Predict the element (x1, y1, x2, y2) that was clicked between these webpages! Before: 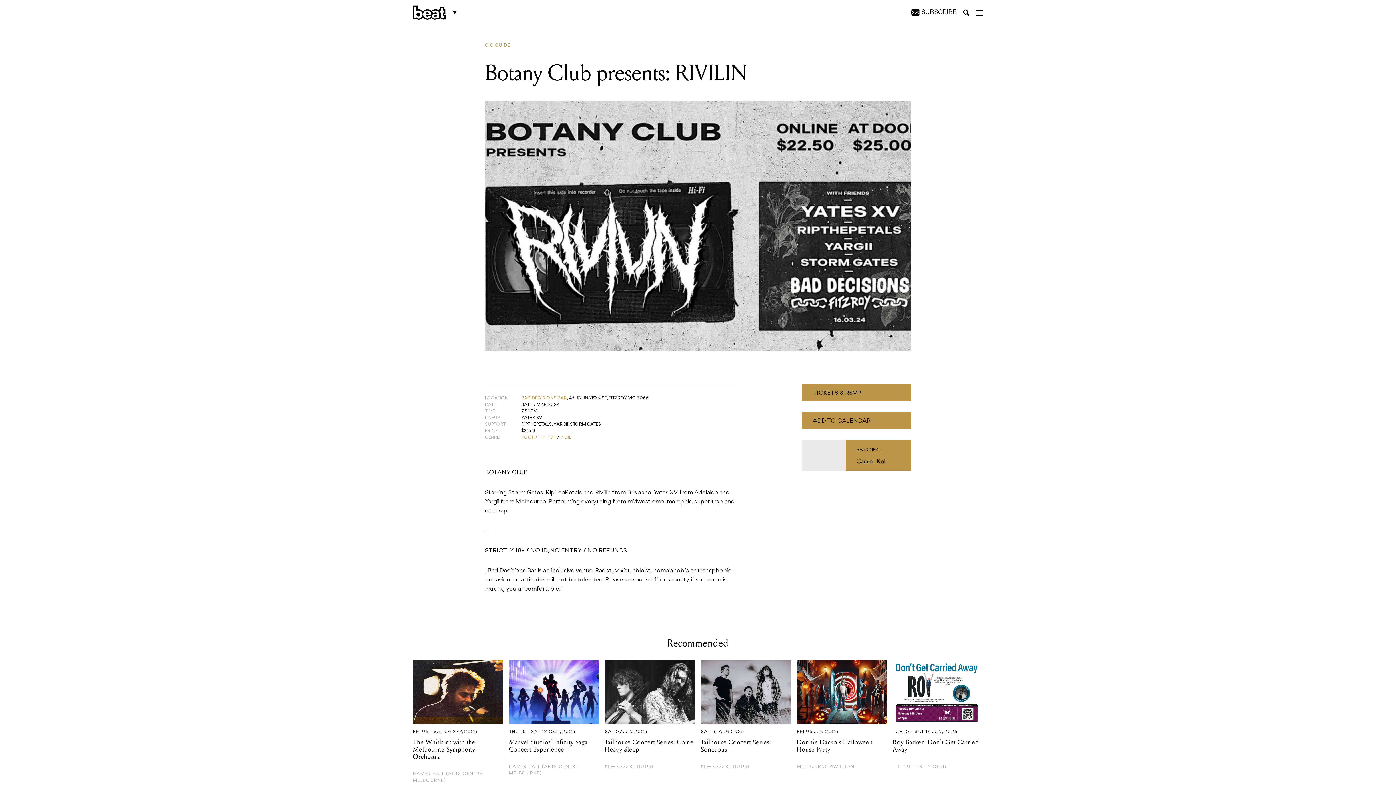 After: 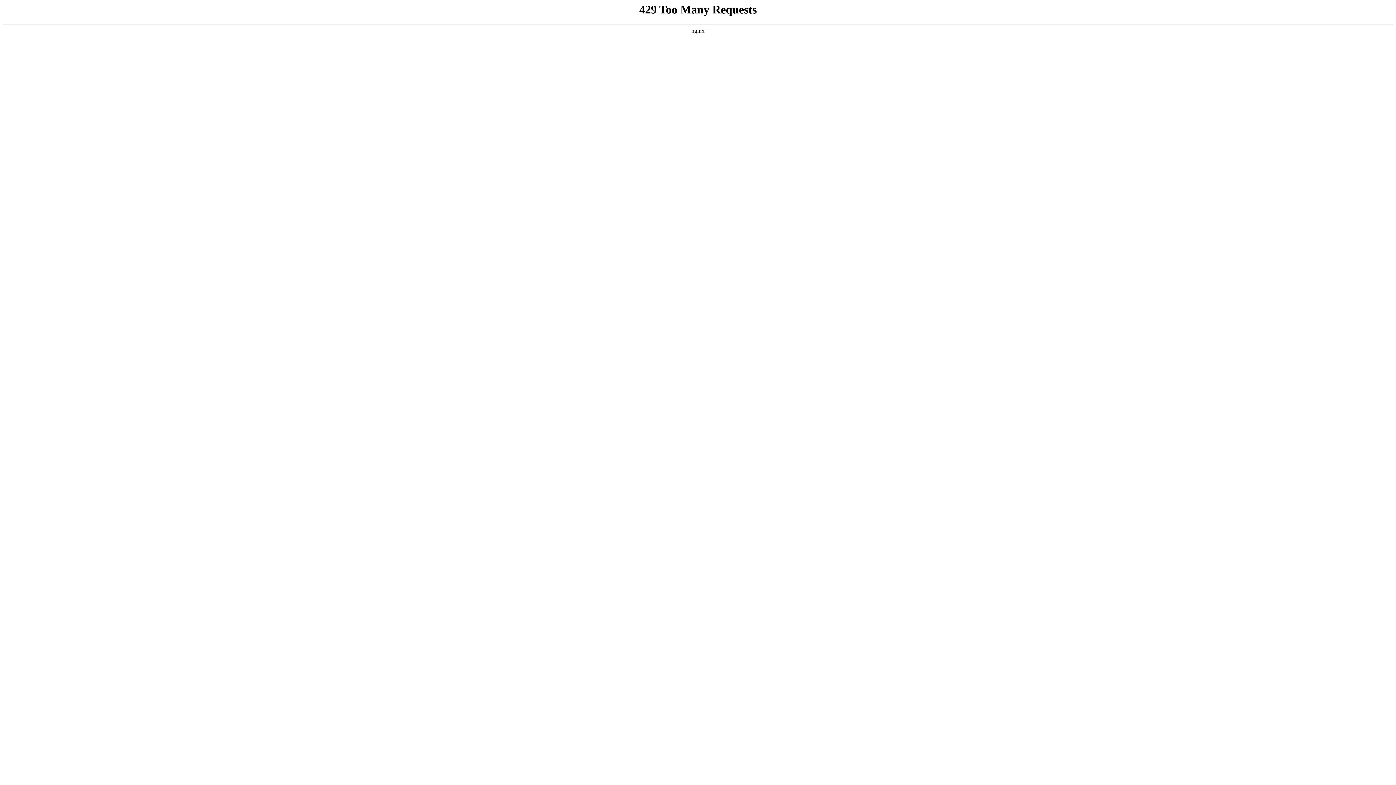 Action: bbox: (413, 5, 445, 19)